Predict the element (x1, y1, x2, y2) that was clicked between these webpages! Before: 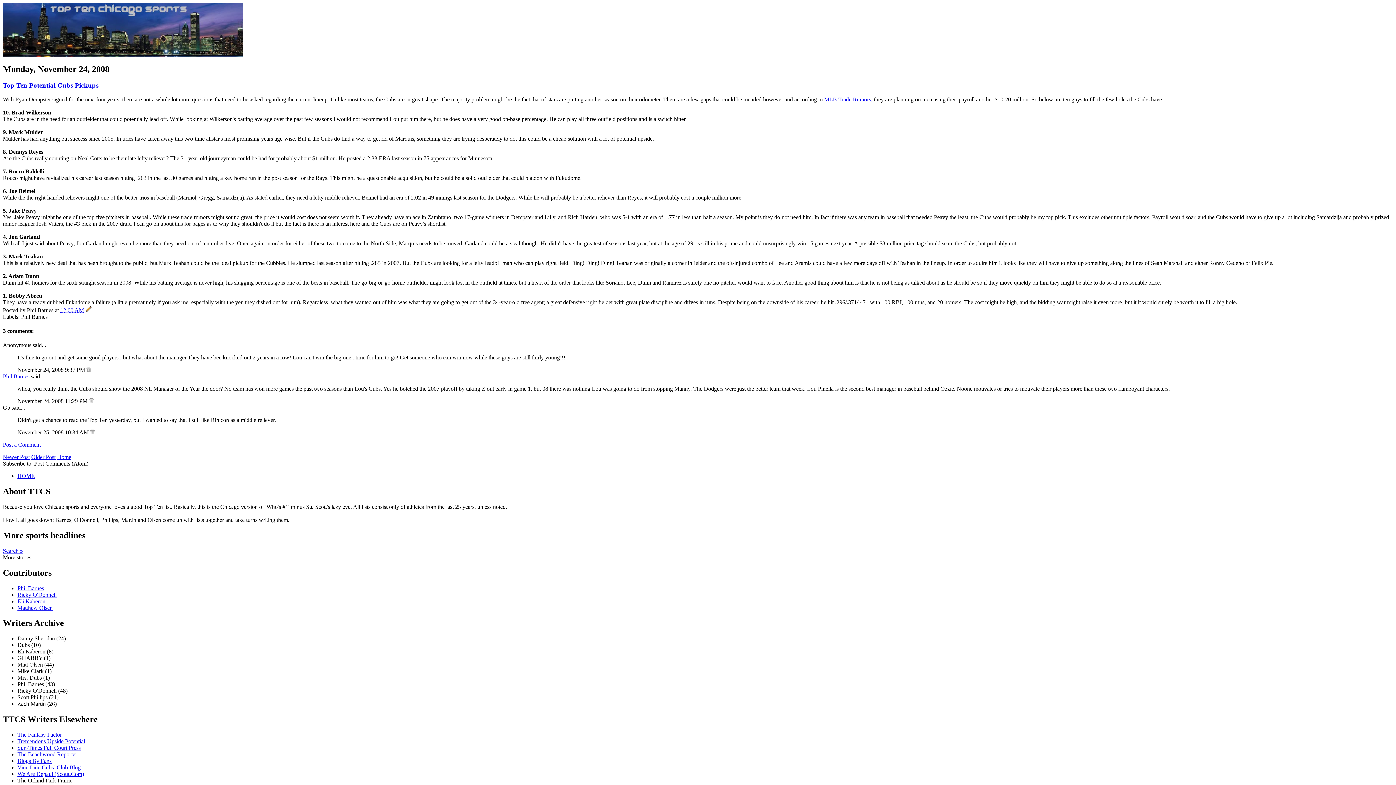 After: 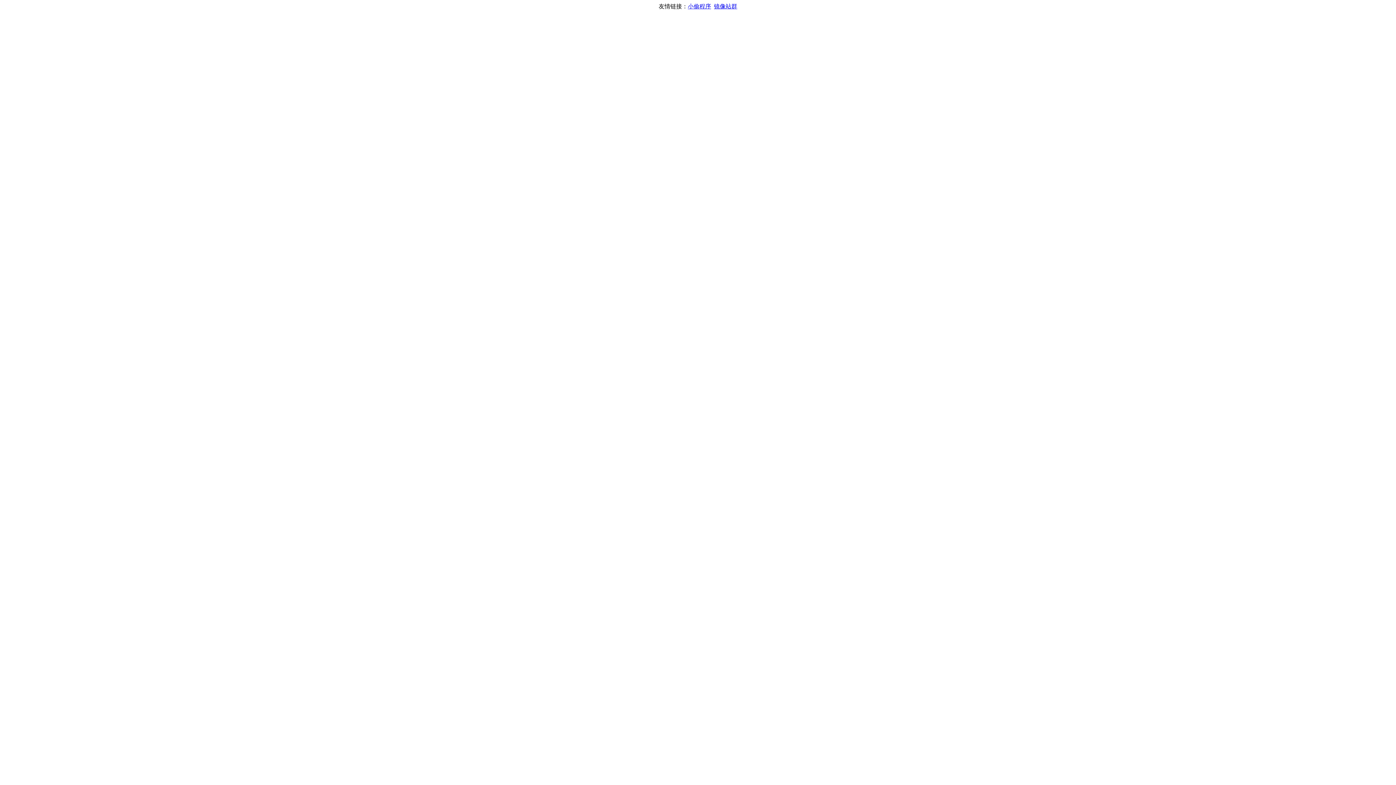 Action: label: Tremendous Upside Potential bbox: (17, 738, 85, 744)